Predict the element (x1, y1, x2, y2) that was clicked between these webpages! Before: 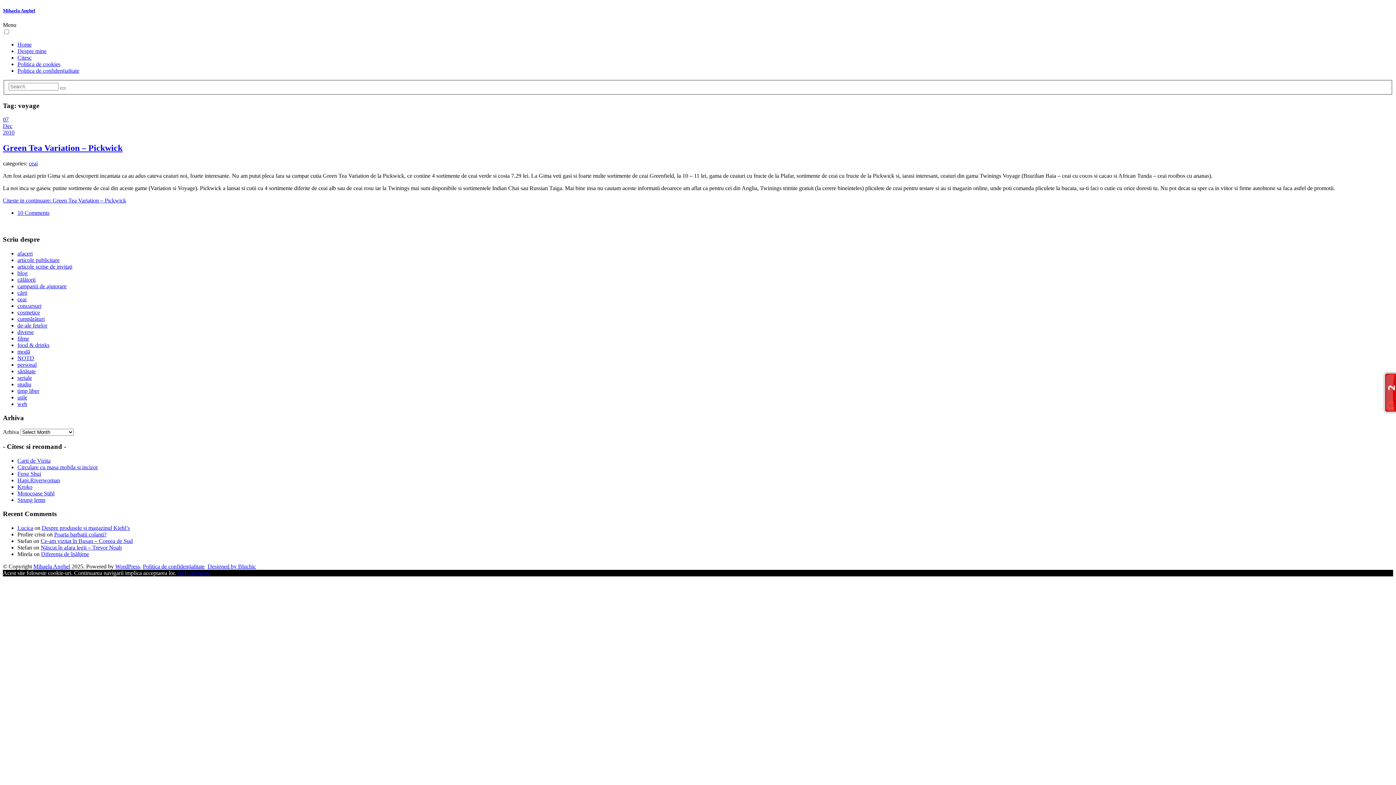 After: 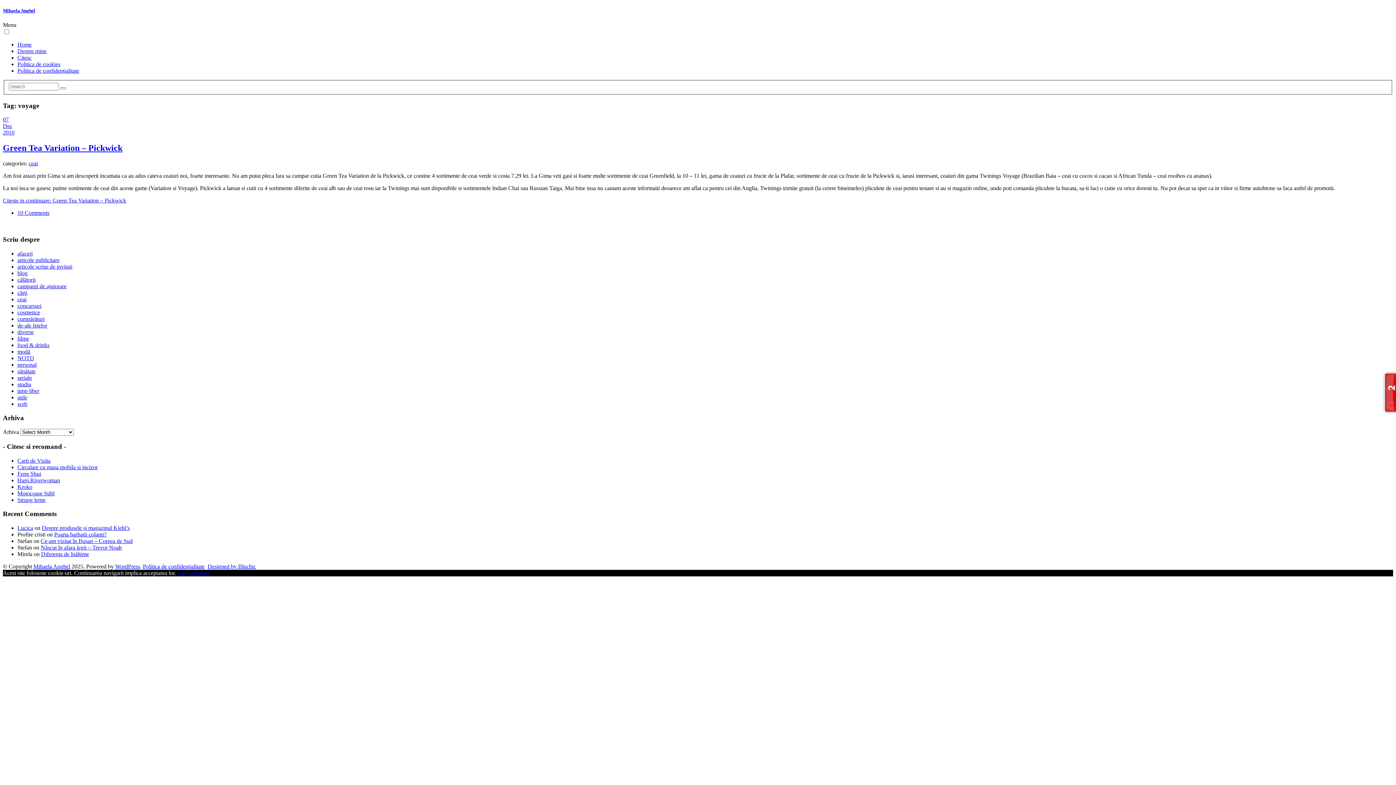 Action: bbox: (184, 570, 209, 576) label: Read more